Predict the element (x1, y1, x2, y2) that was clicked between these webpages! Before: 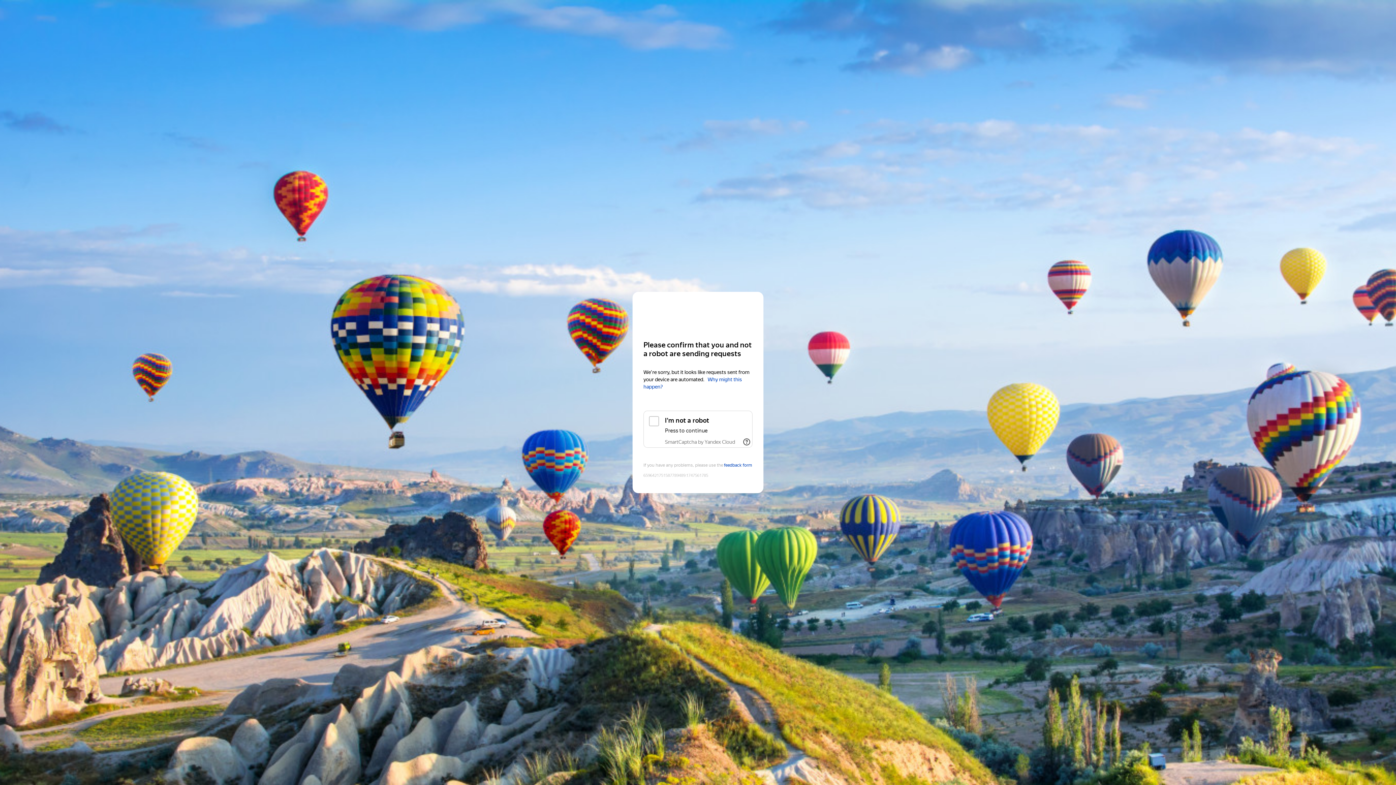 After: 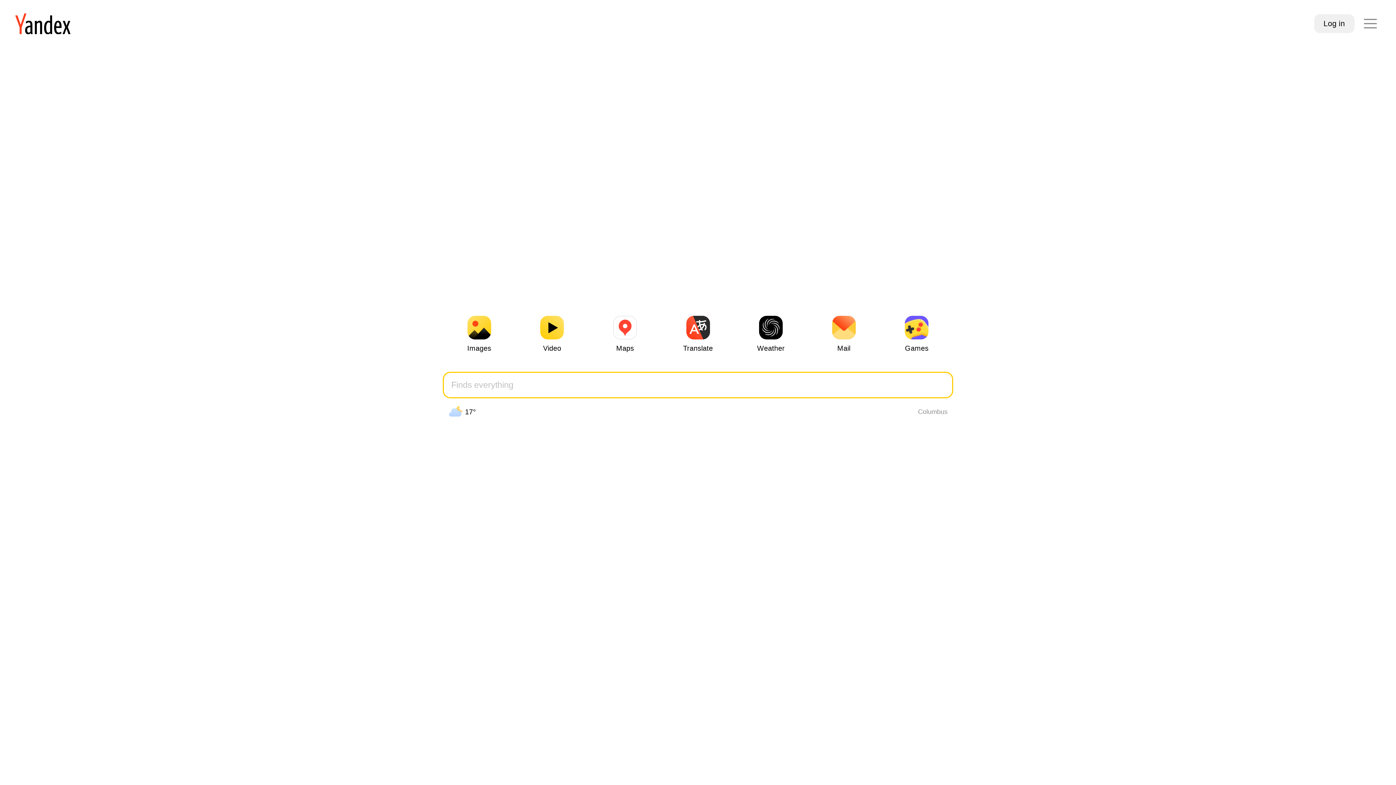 Action: label: Yandex bbox: (643, 306, 752, 319)